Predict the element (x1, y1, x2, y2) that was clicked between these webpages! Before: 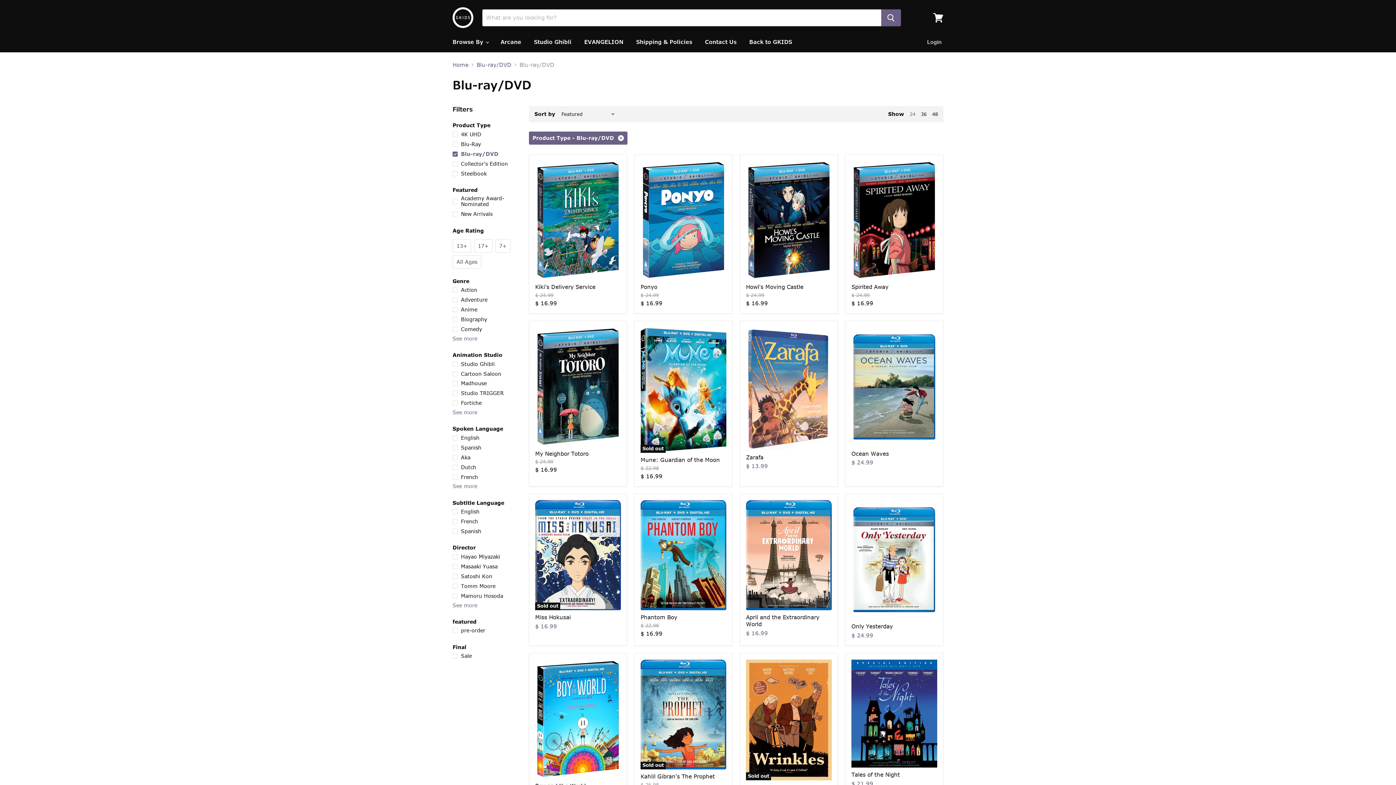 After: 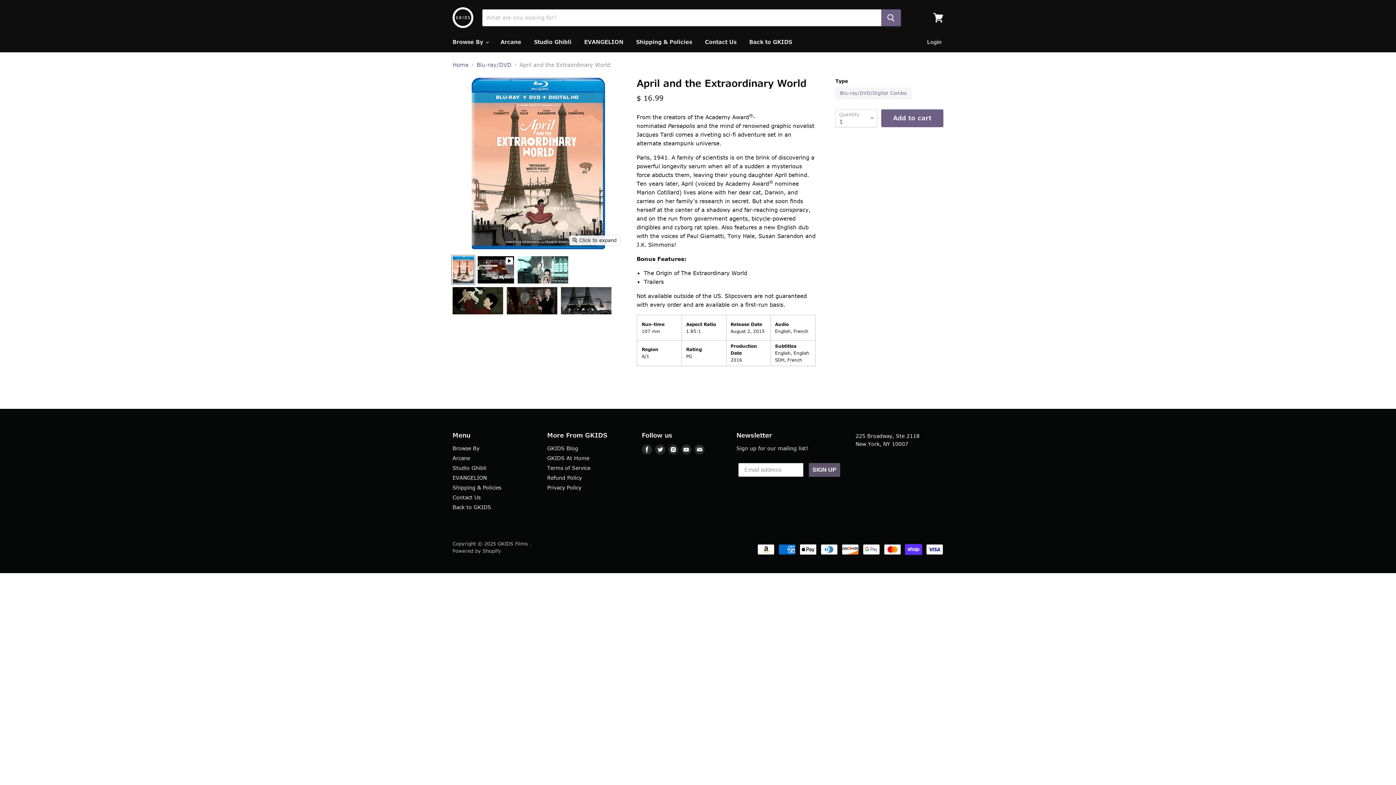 Action: label: April and the Extraordinary World bbox: (746, 613, 819, 628)